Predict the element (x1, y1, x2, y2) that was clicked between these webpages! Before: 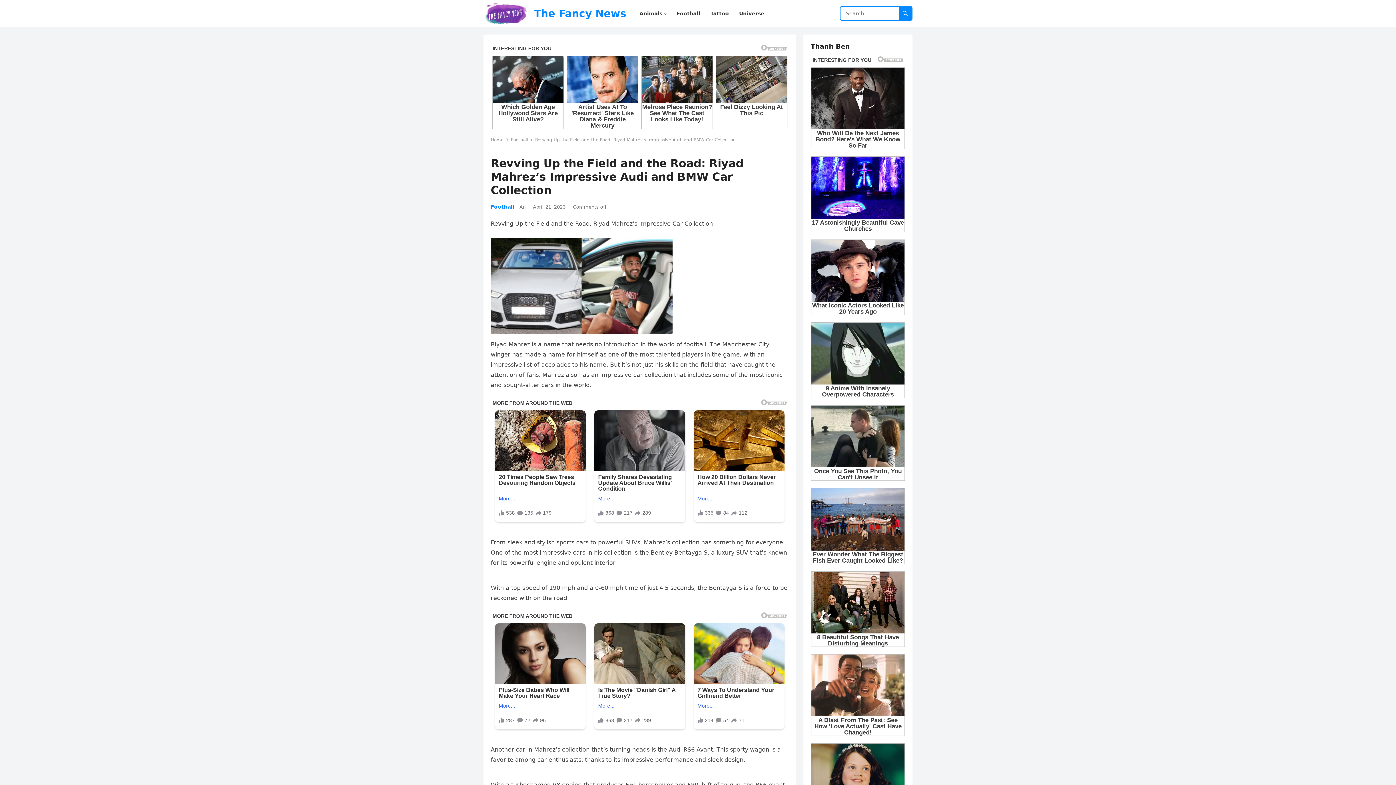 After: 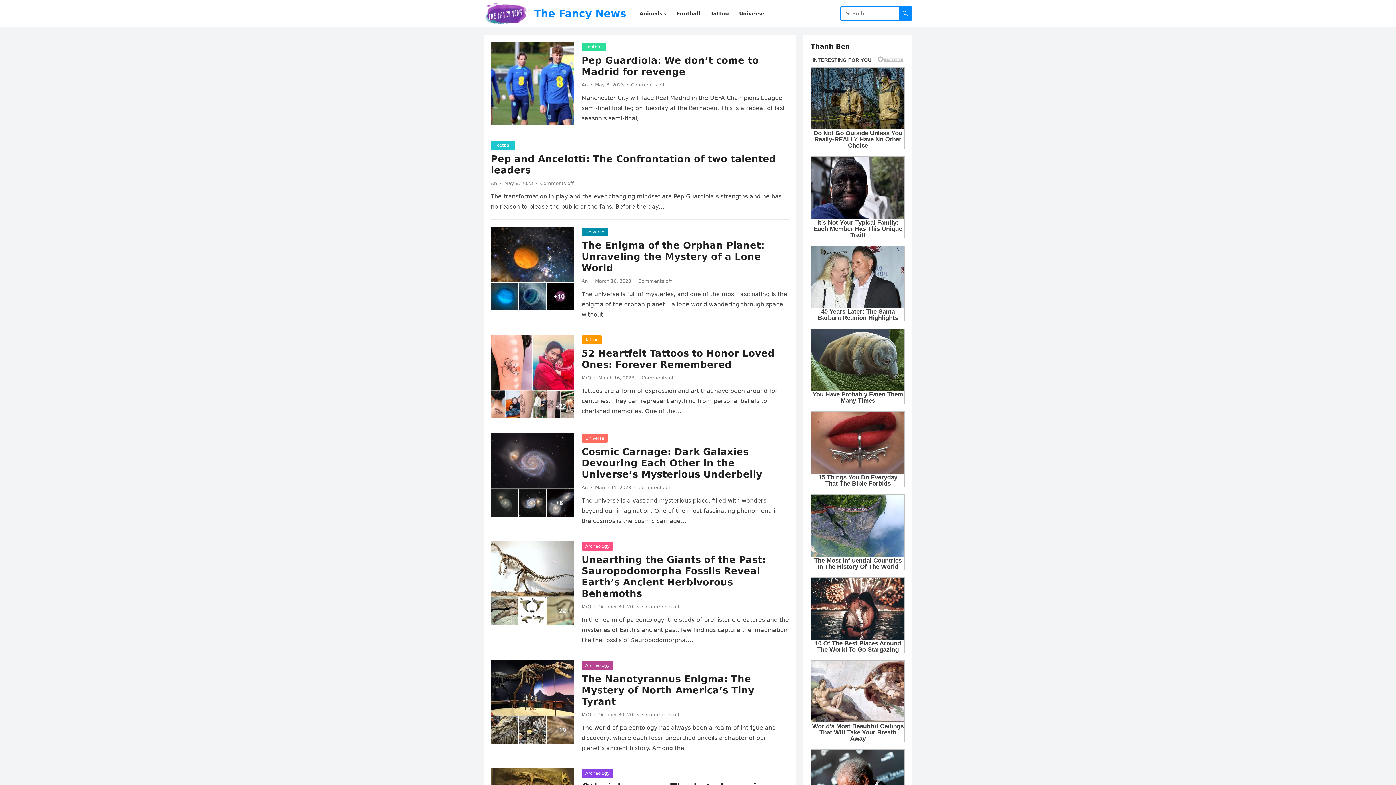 Action: label: The Fancy News bbox: (534, 0, 626, 27)